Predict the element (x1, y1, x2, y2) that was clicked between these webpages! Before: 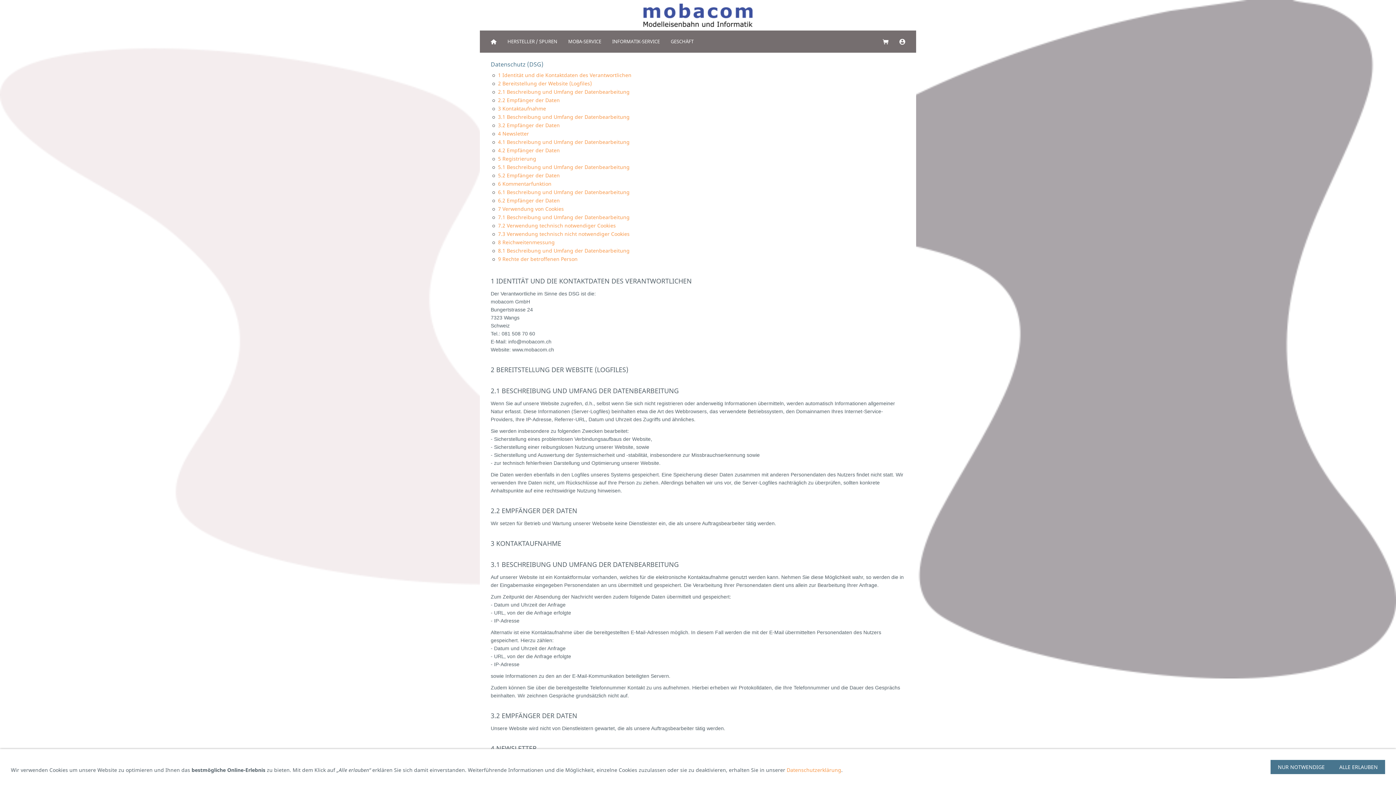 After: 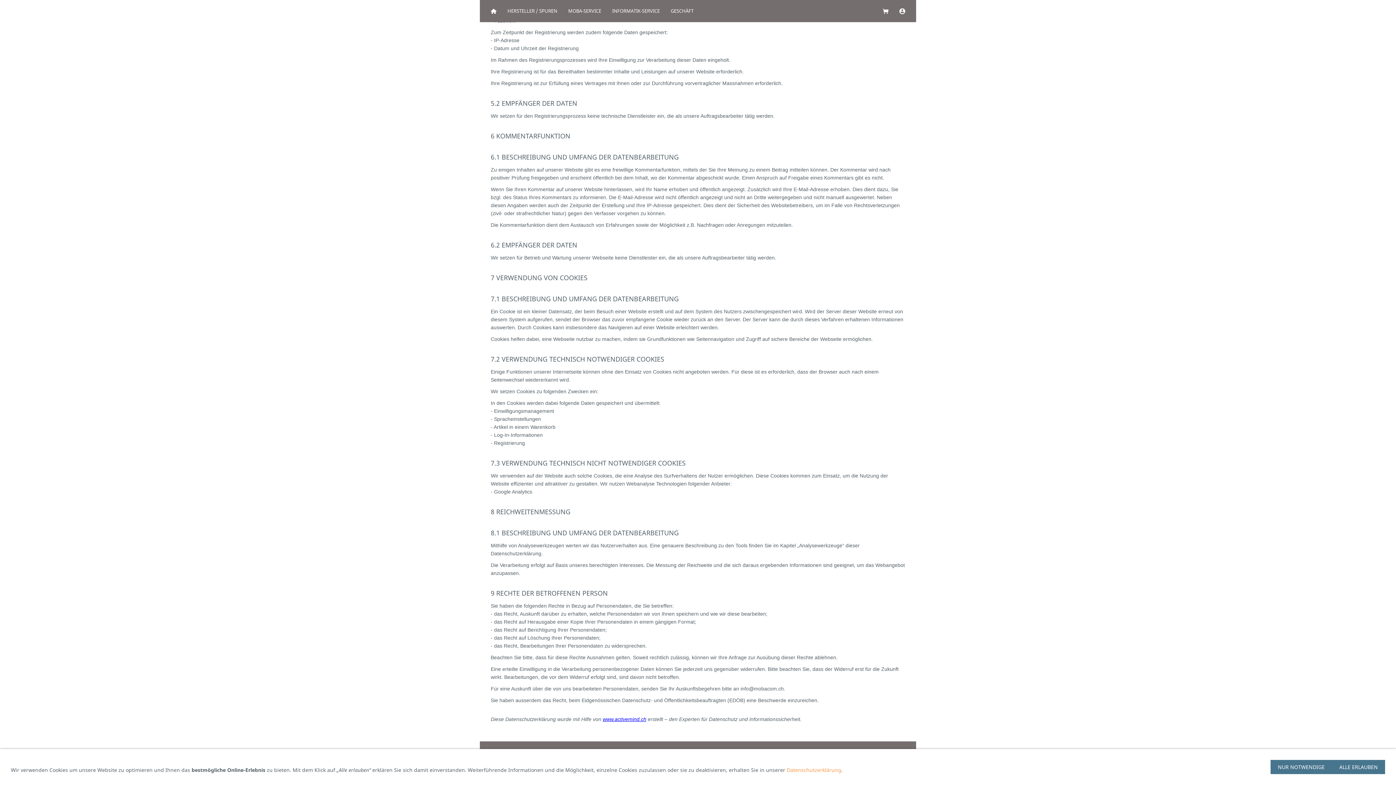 Action: label: 5.2 Empfänger der Daten bbox: (498, 172, 560, 178)